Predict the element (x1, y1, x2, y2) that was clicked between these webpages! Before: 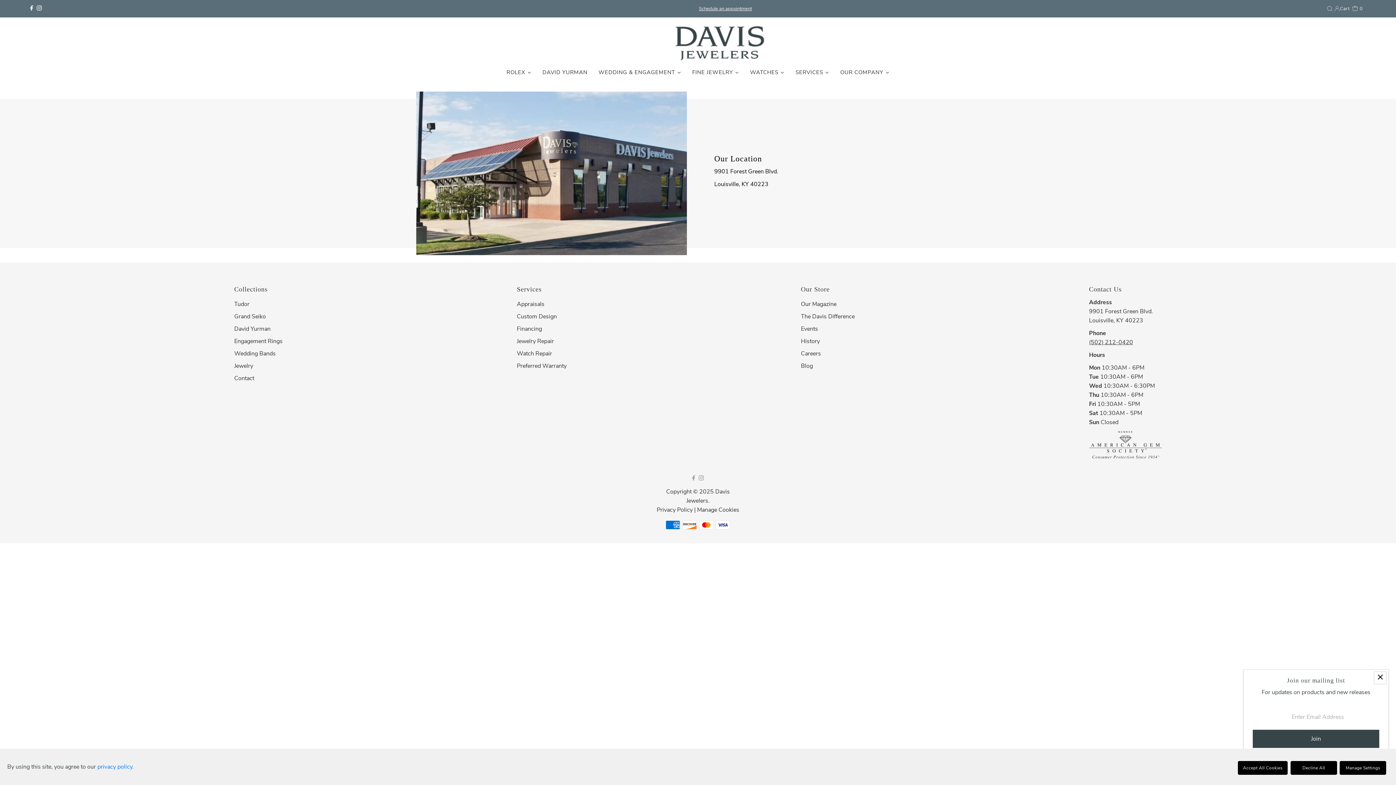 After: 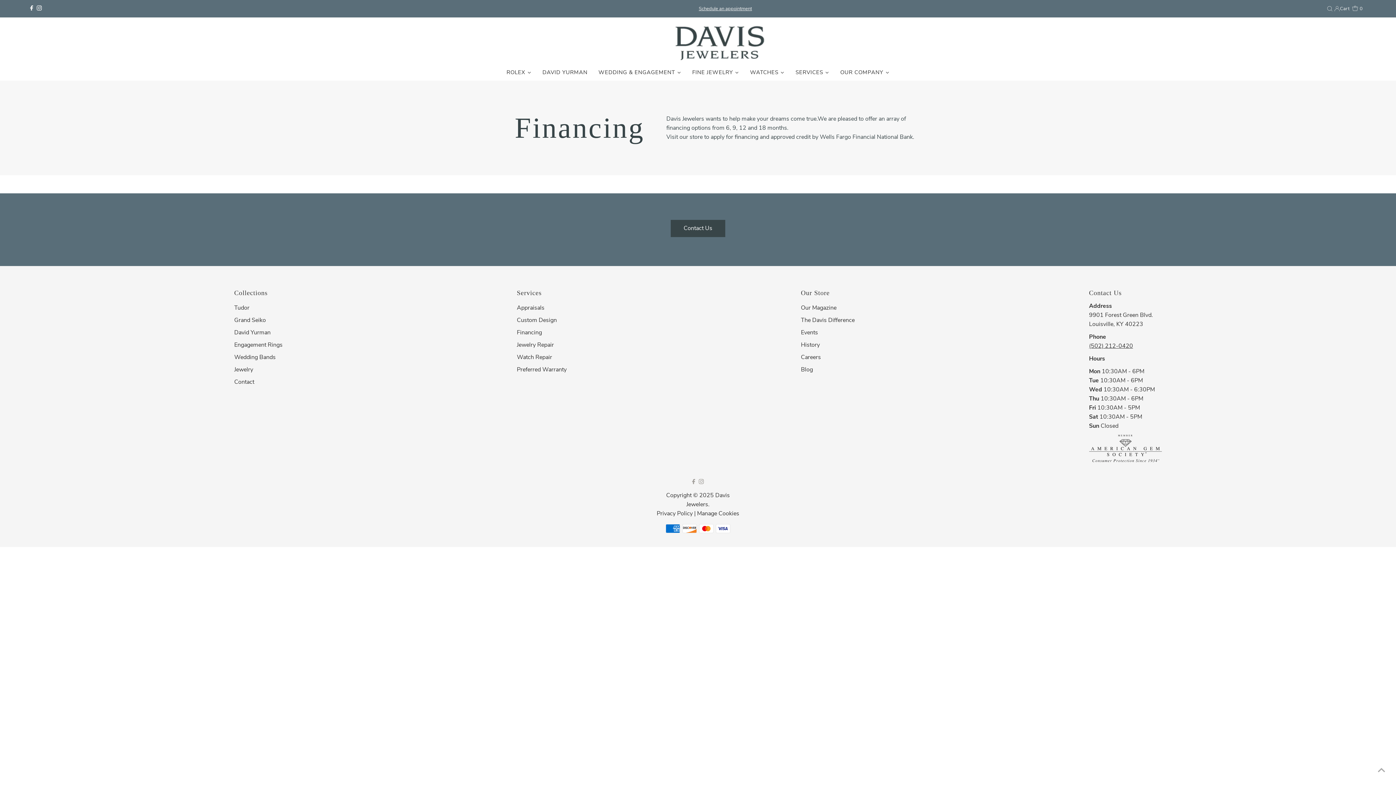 Action: label: Financing bbox: (517, 325, 542, 333)